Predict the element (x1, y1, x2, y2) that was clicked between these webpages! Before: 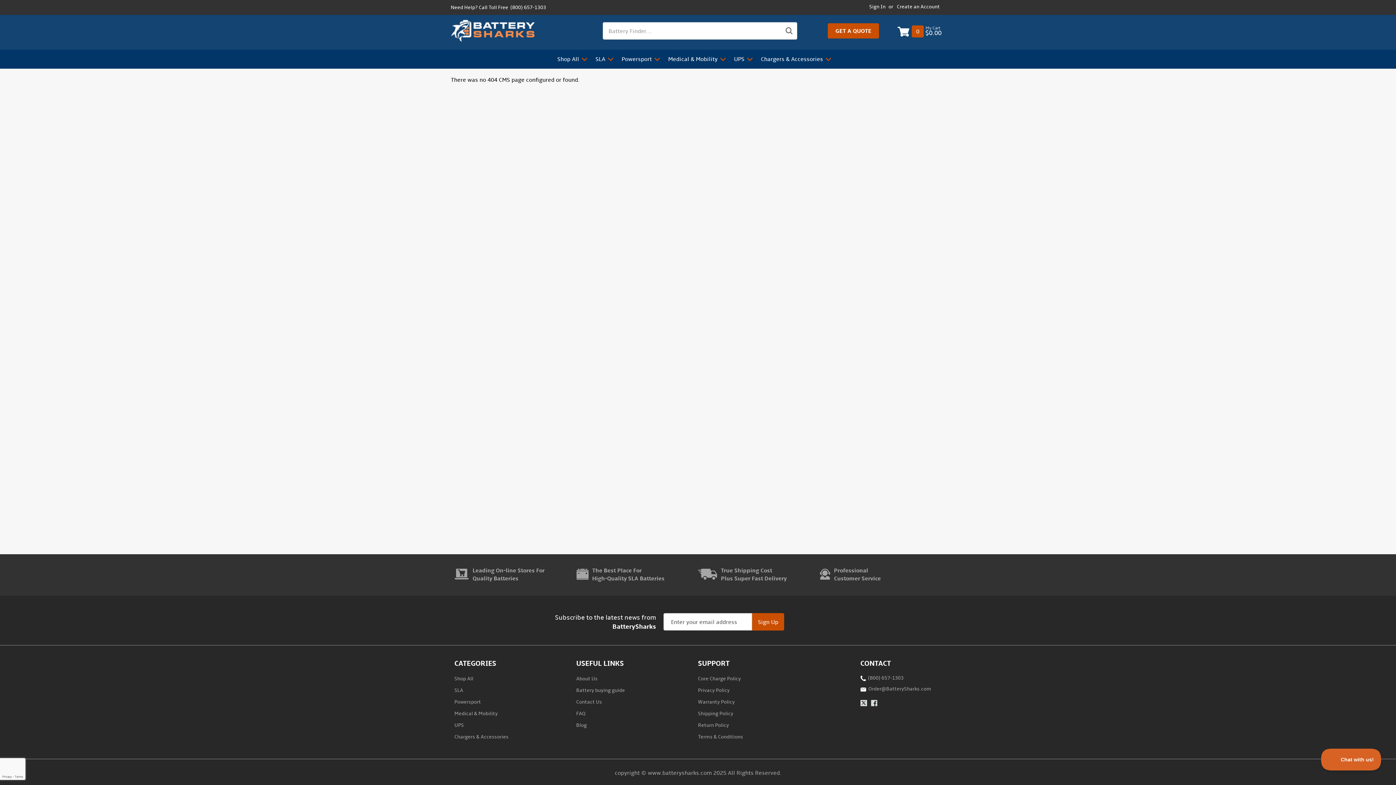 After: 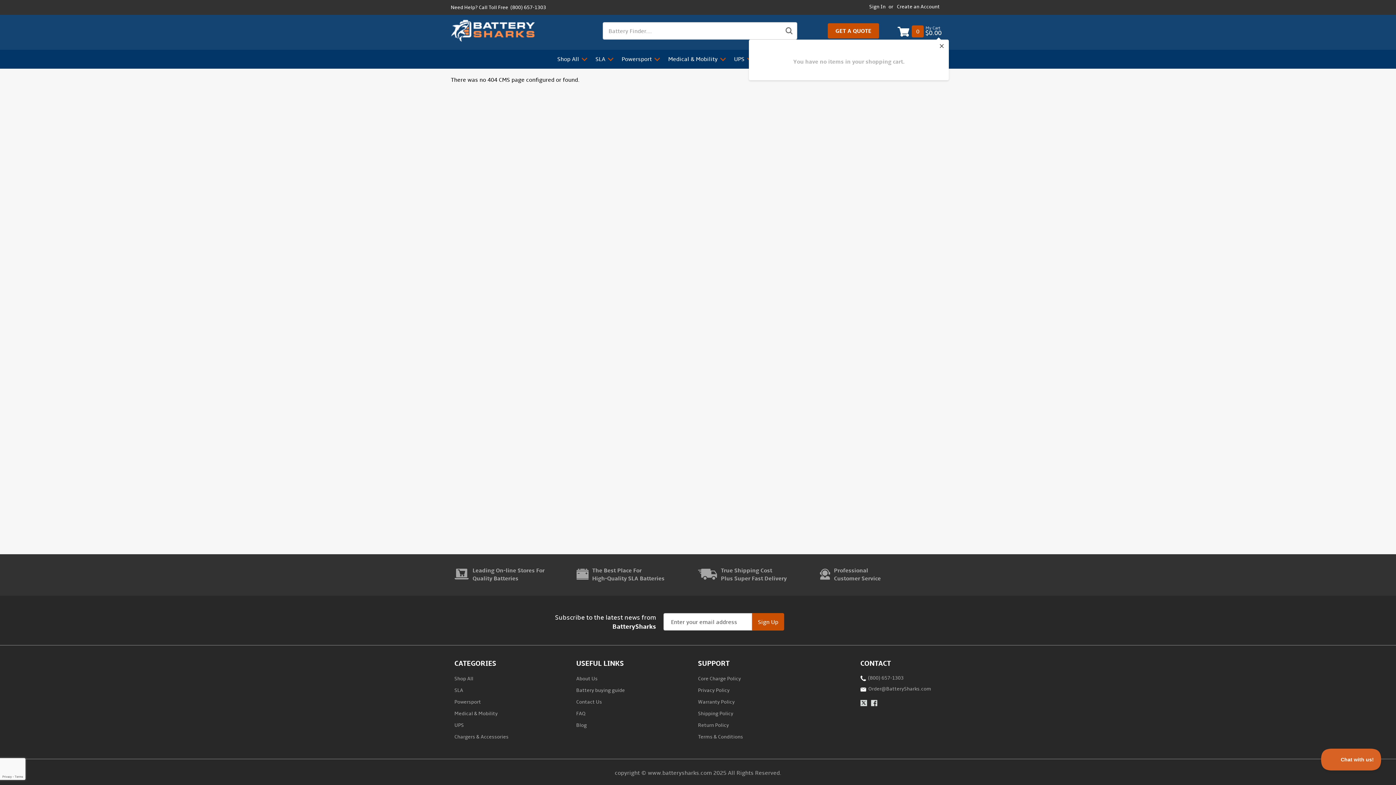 Action: bbox: (897, 25, 939, 39) label: My Cart
0 $0.00